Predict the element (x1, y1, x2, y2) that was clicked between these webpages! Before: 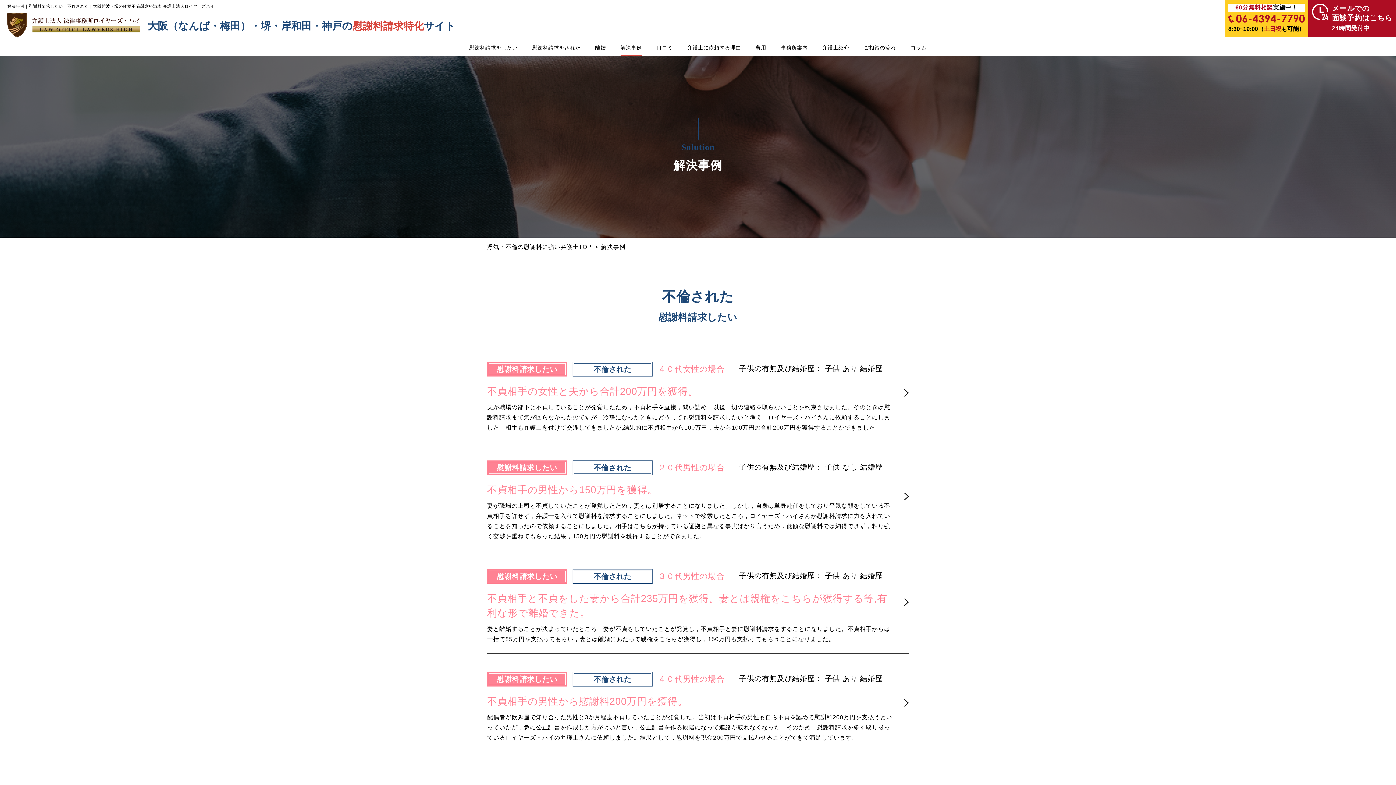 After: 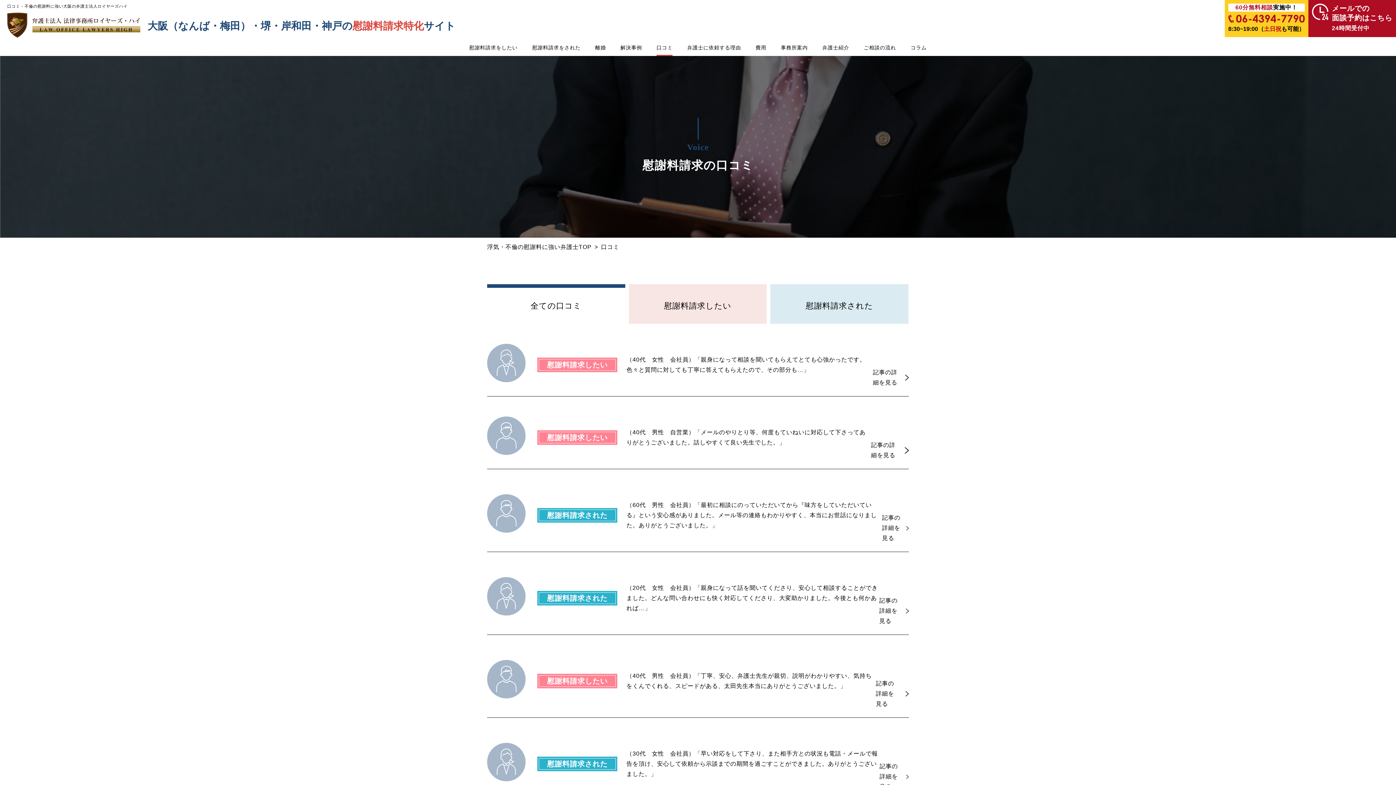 Action: label: 口コミ bbox: (649, 39, 680, 55)